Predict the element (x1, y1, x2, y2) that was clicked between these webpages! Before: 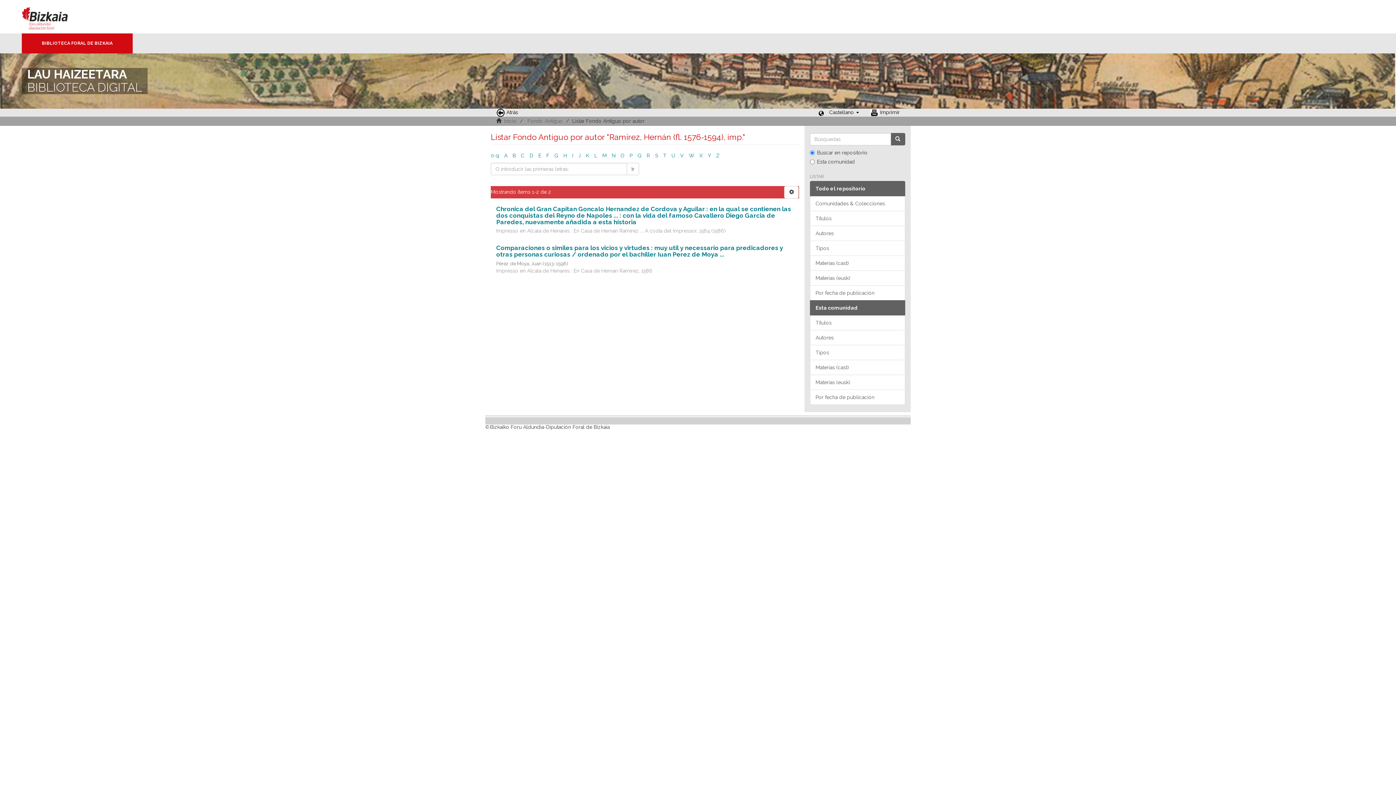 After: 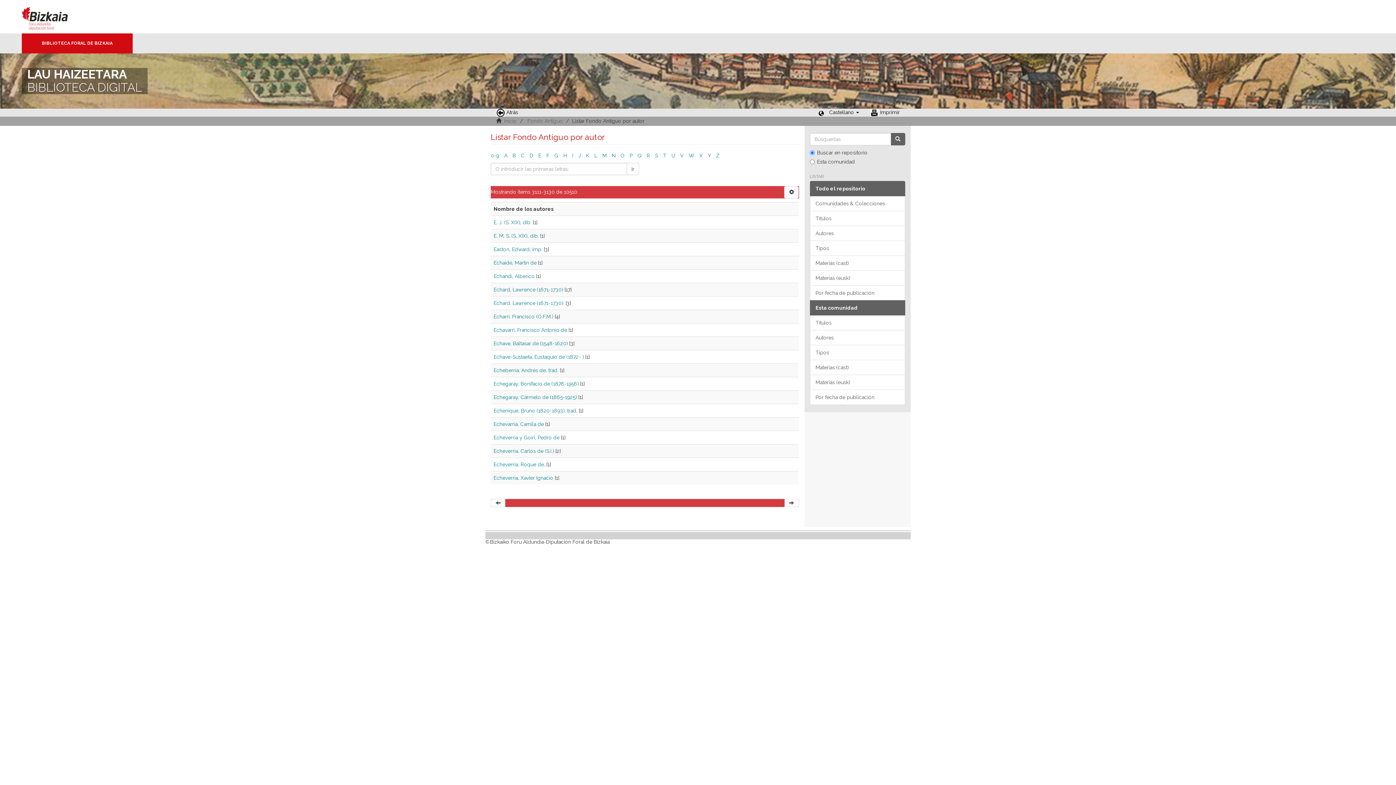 Action: label: E bbox: (538, 152, 541, 158)